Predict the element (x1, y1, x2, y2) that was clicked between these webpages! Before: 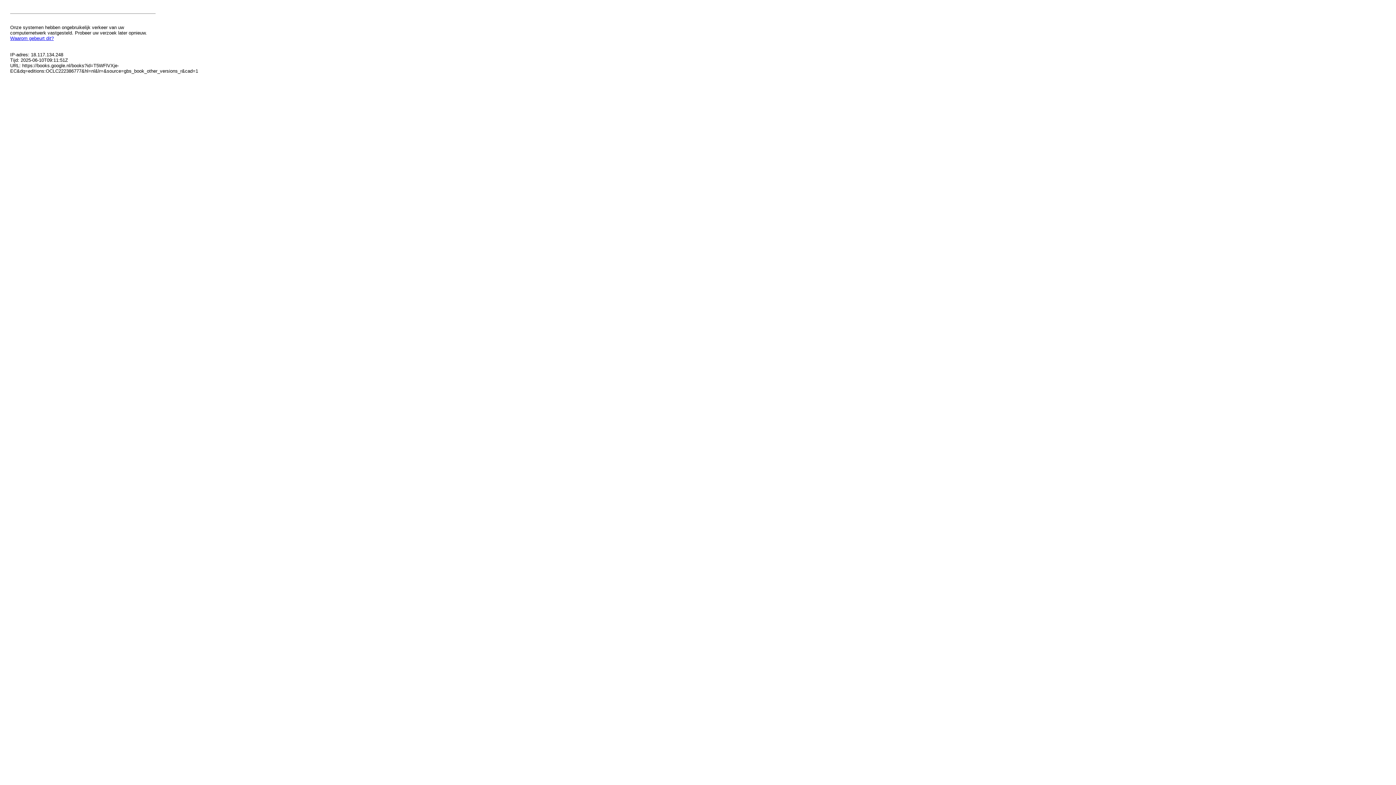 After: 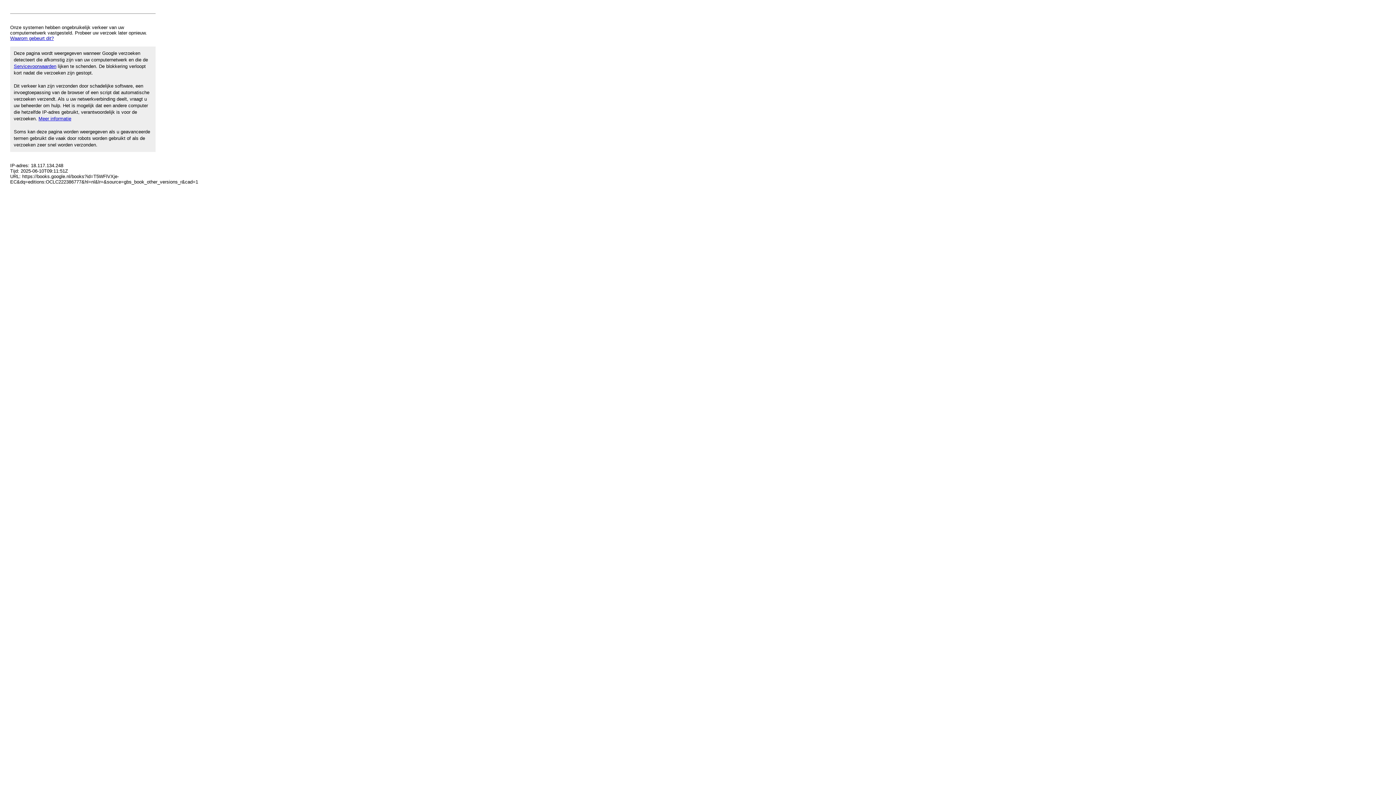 Action: label: Waarom gebeurt dit? bbox: (10, 35, 53, 41)